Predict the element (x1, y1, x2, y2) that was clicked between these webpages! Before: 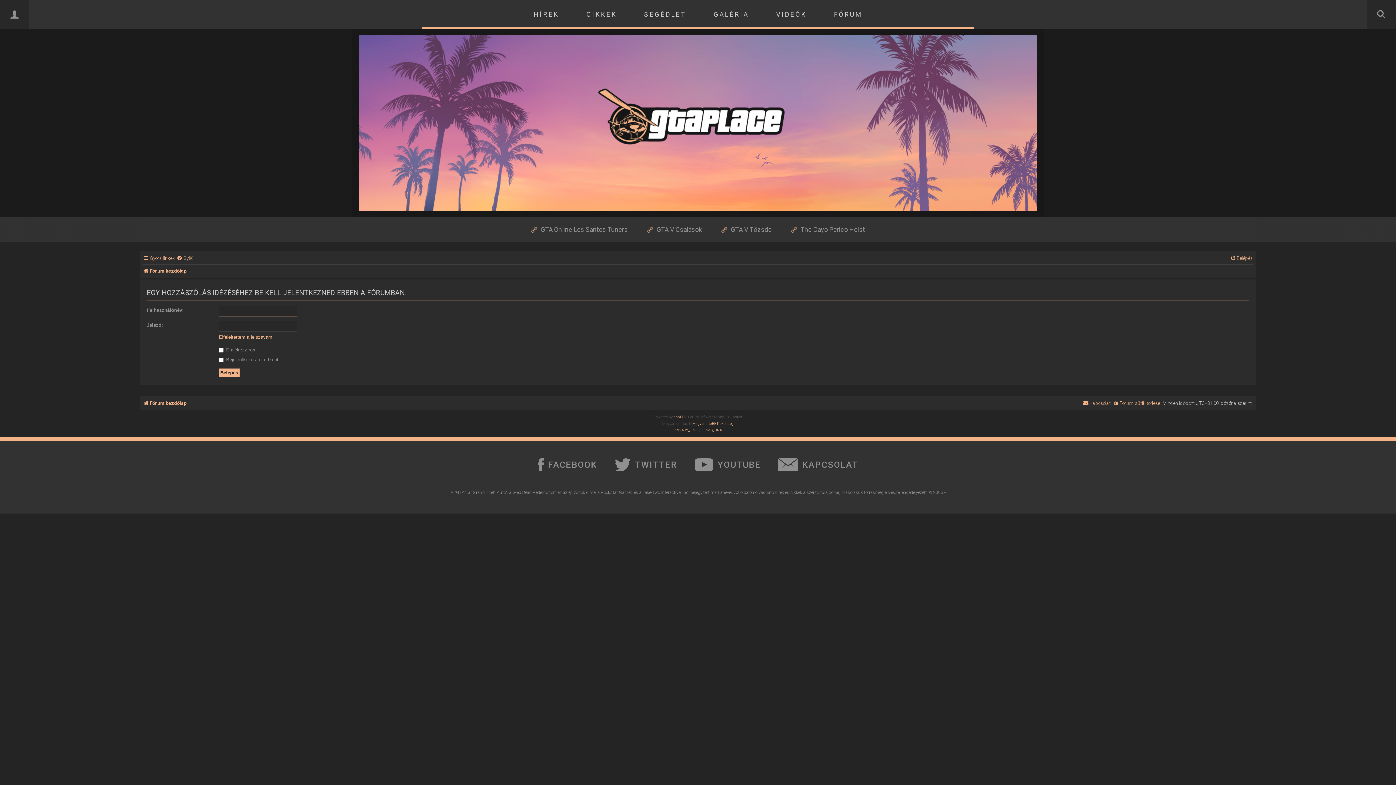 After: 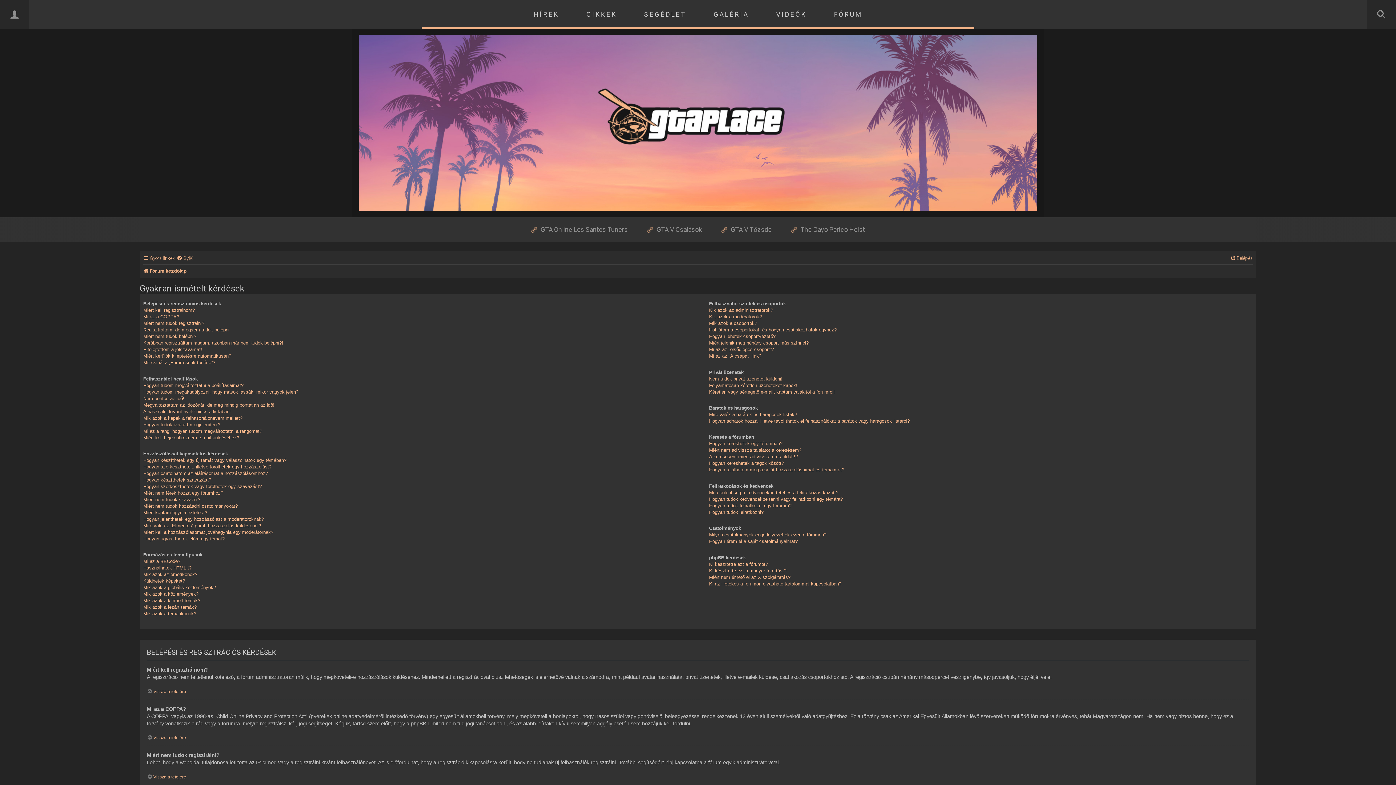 Action: label: GyIK bbox: (176, 253, 192, 263)